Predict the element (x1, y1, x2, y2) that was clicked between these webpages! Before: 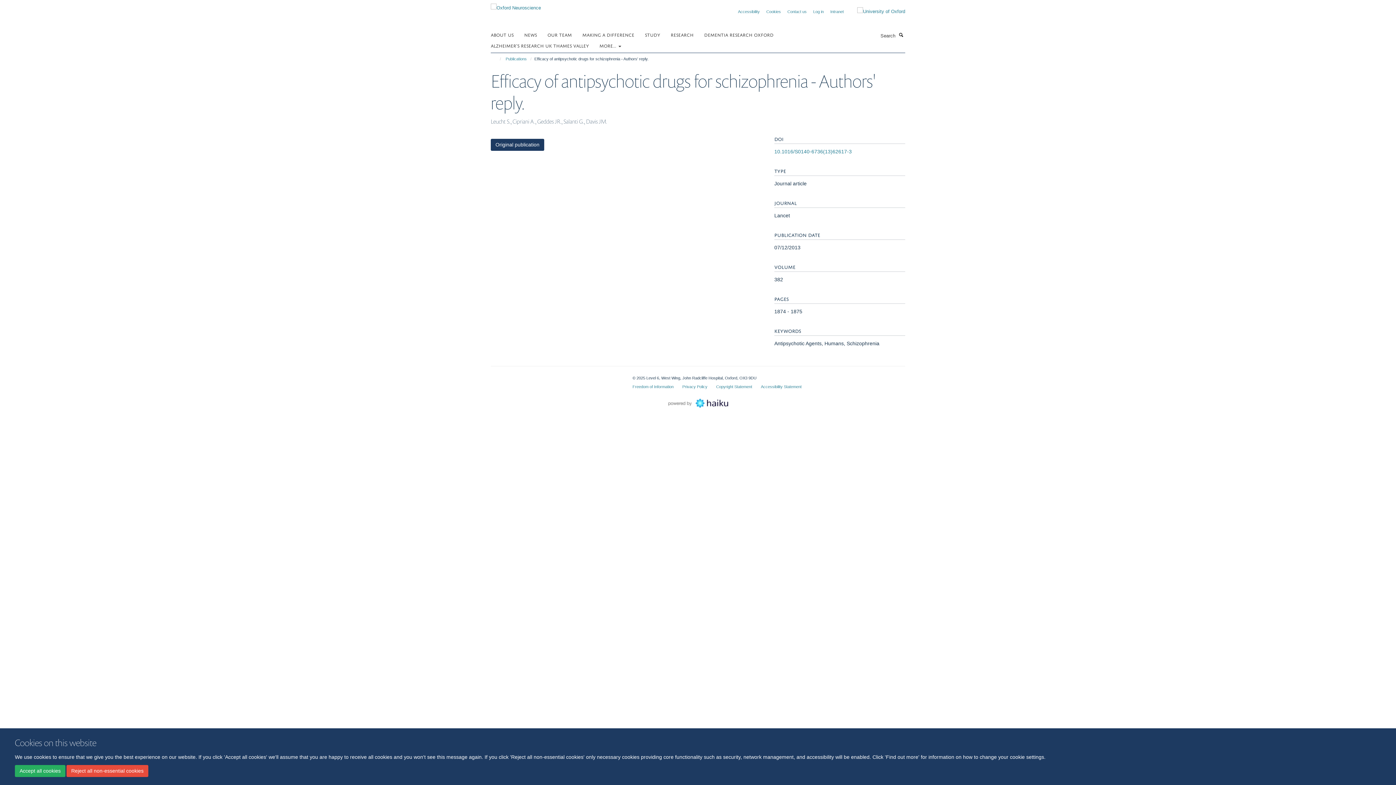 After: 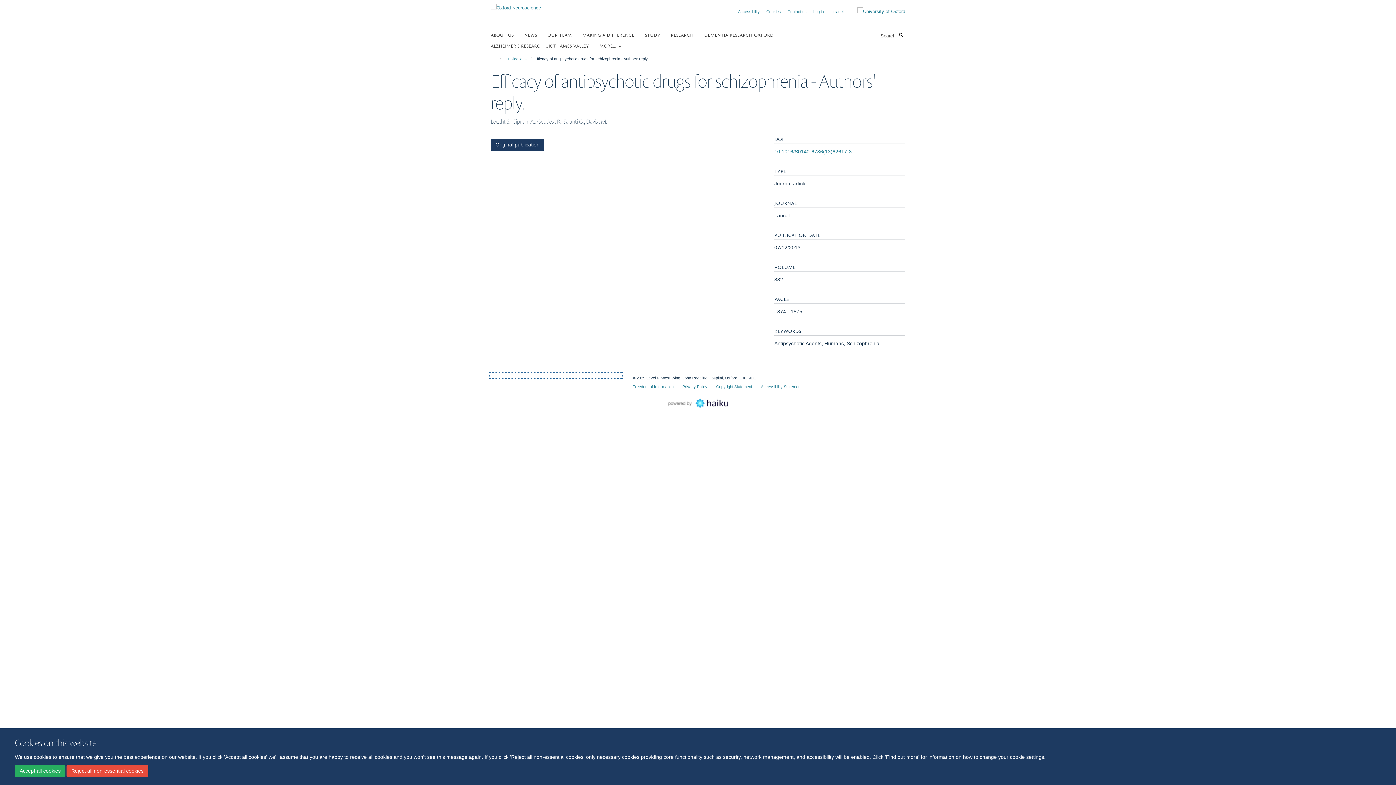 Action: bbox: (490, 373, 621, 377)